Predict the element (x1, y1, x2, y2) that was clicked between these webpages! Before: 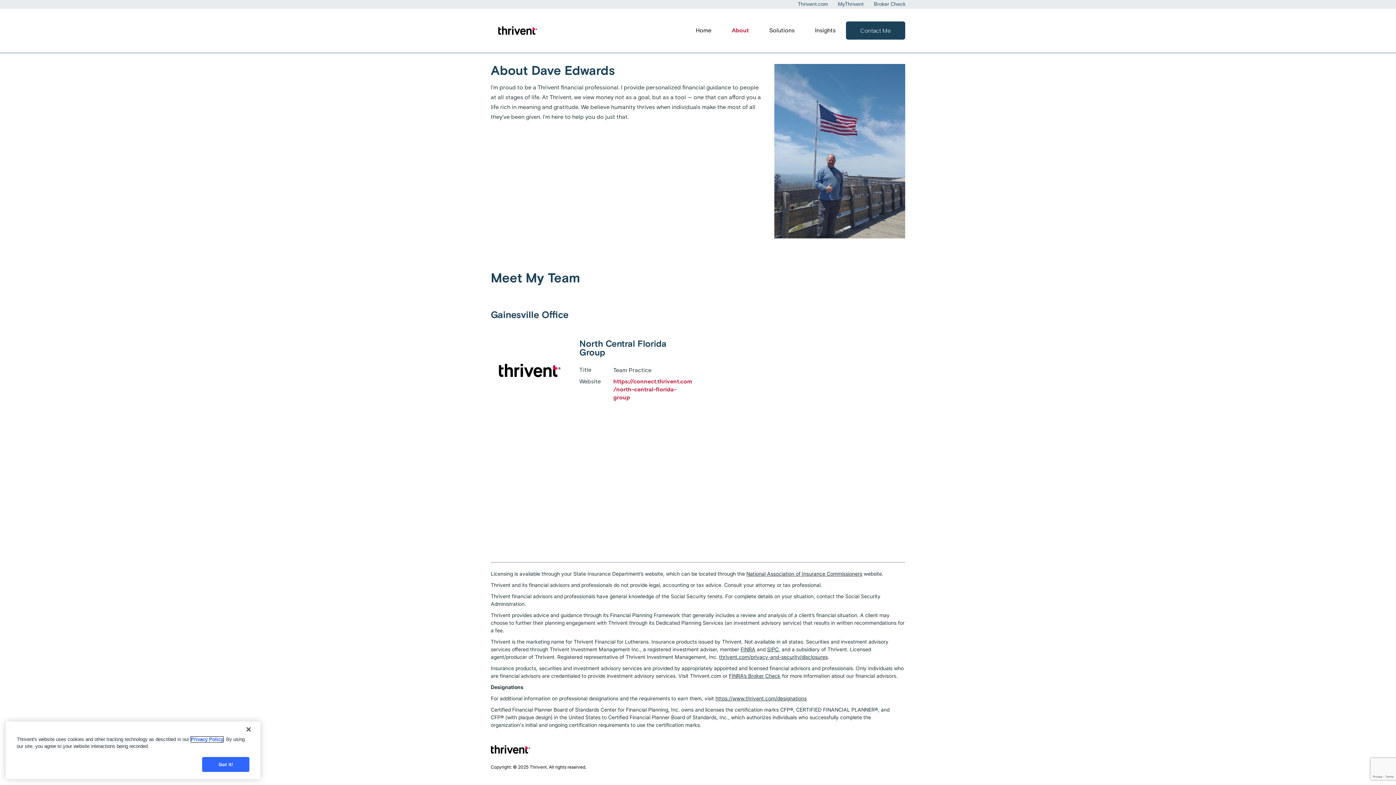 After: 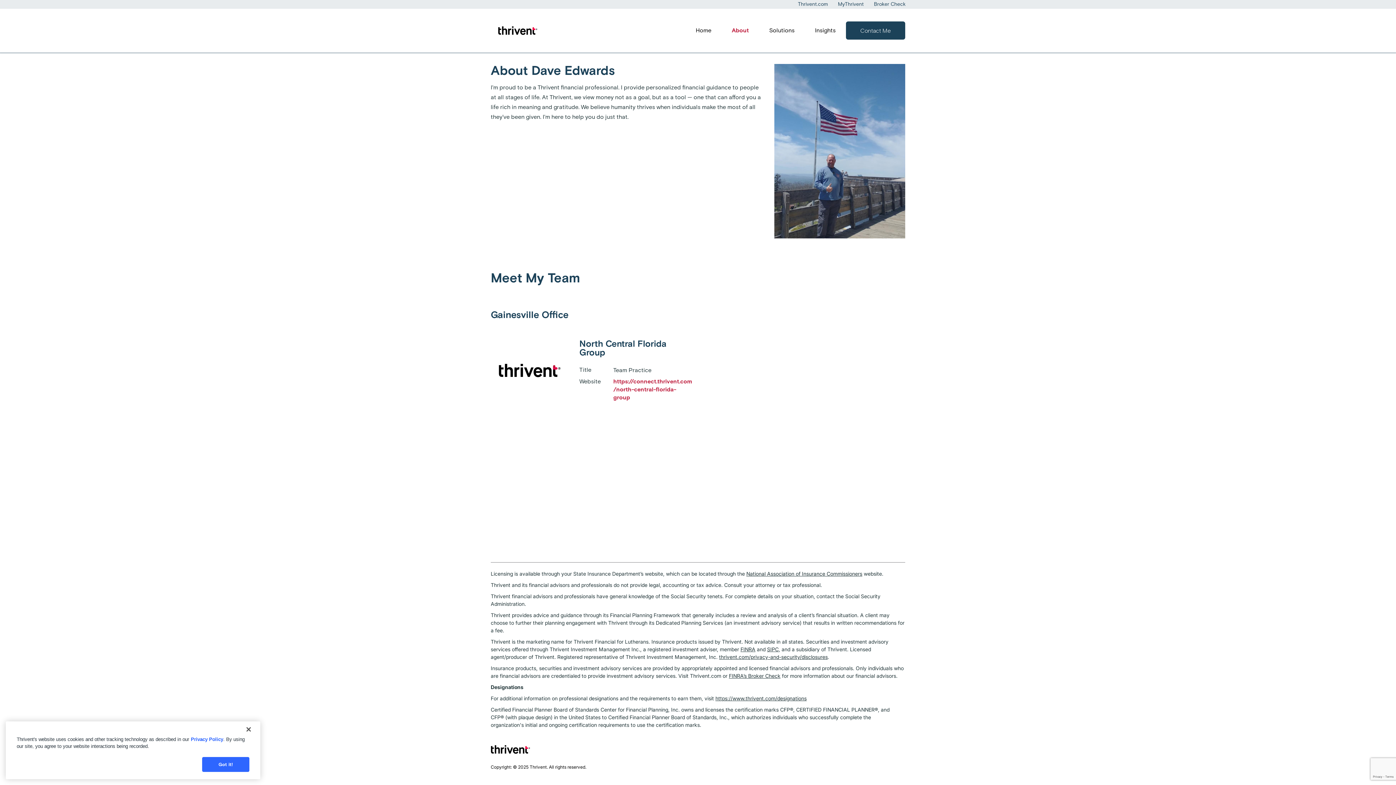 Action: label: https://www.thrivent.com/designations bbox: (715, 695, 806, 701)